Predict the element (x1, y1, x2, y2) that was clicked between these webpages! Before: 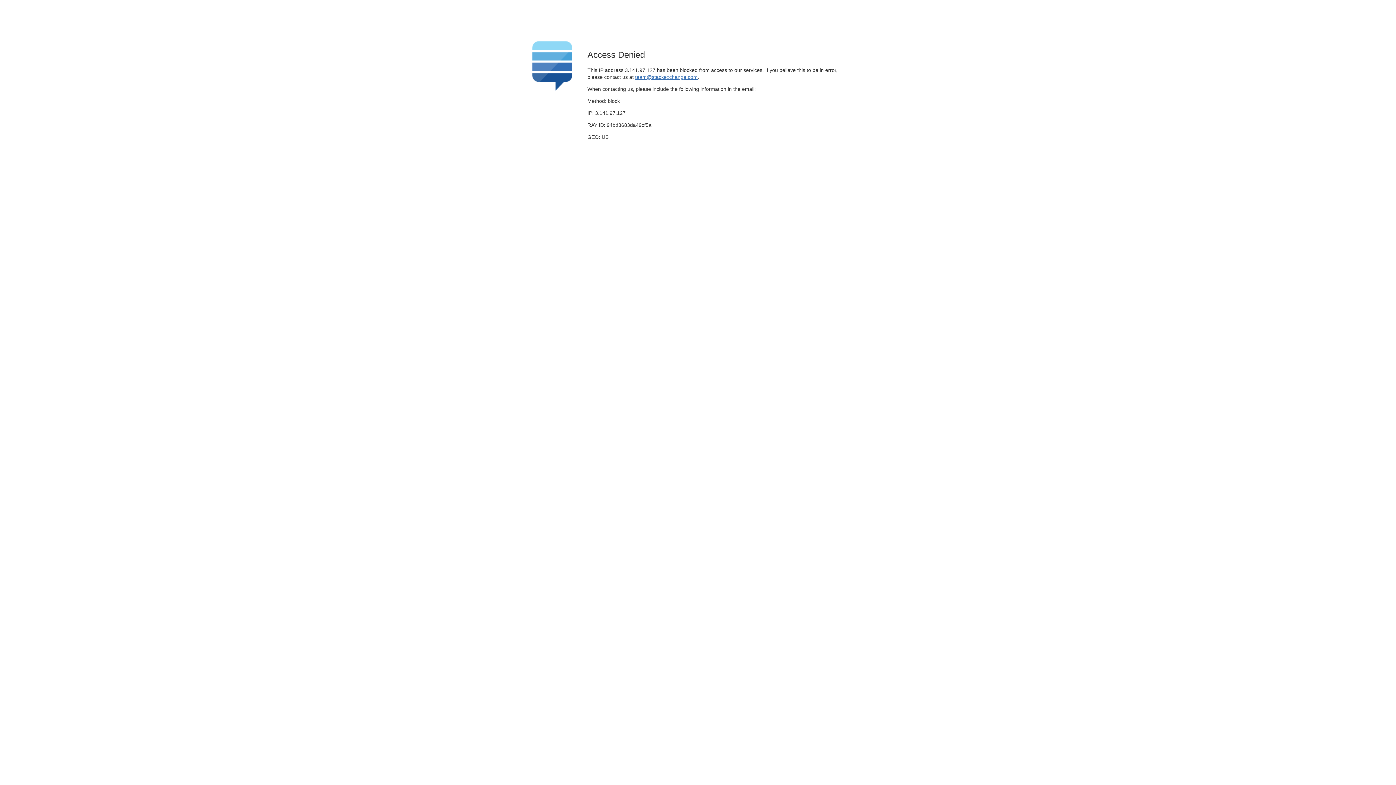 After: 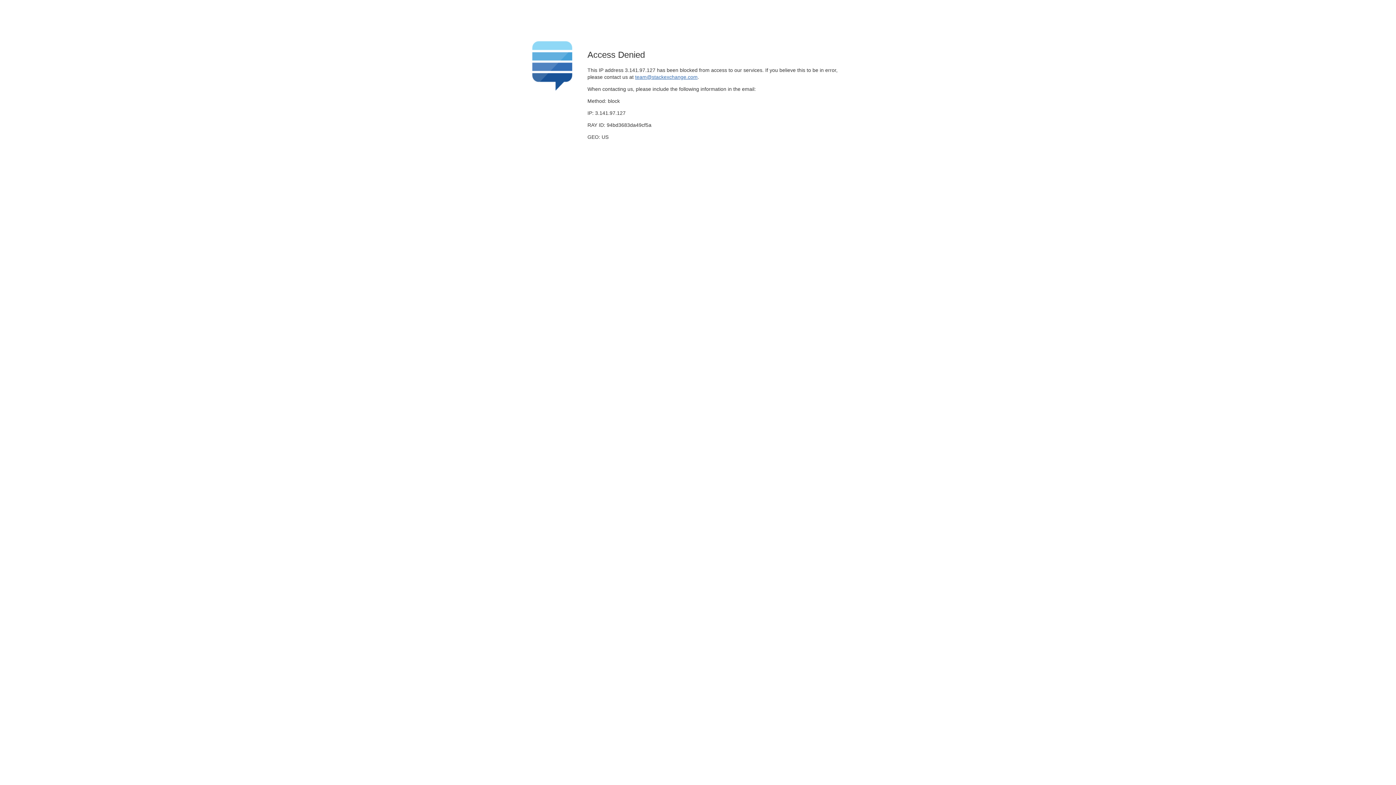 Action: label: team@stackexchange.com bbox: (635, 74, 697, 79)